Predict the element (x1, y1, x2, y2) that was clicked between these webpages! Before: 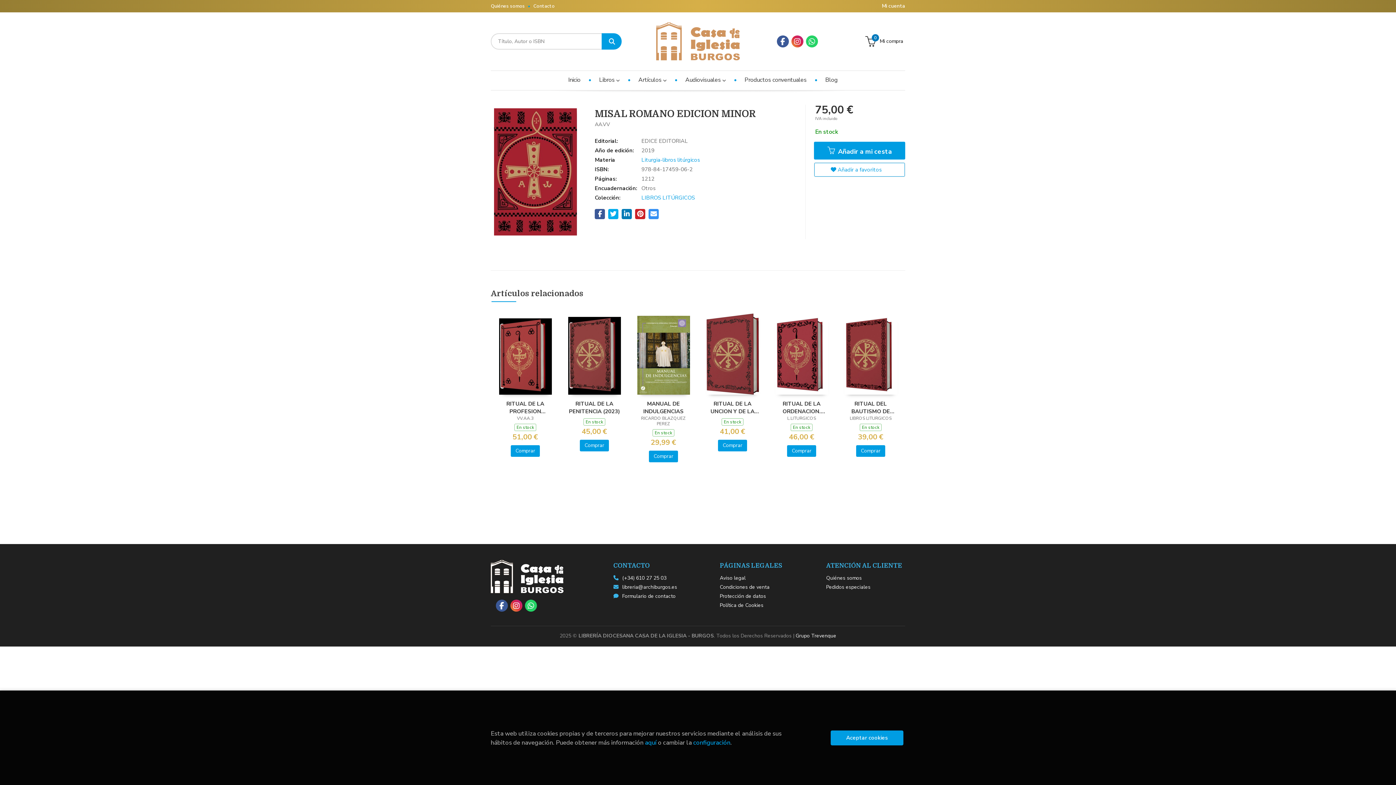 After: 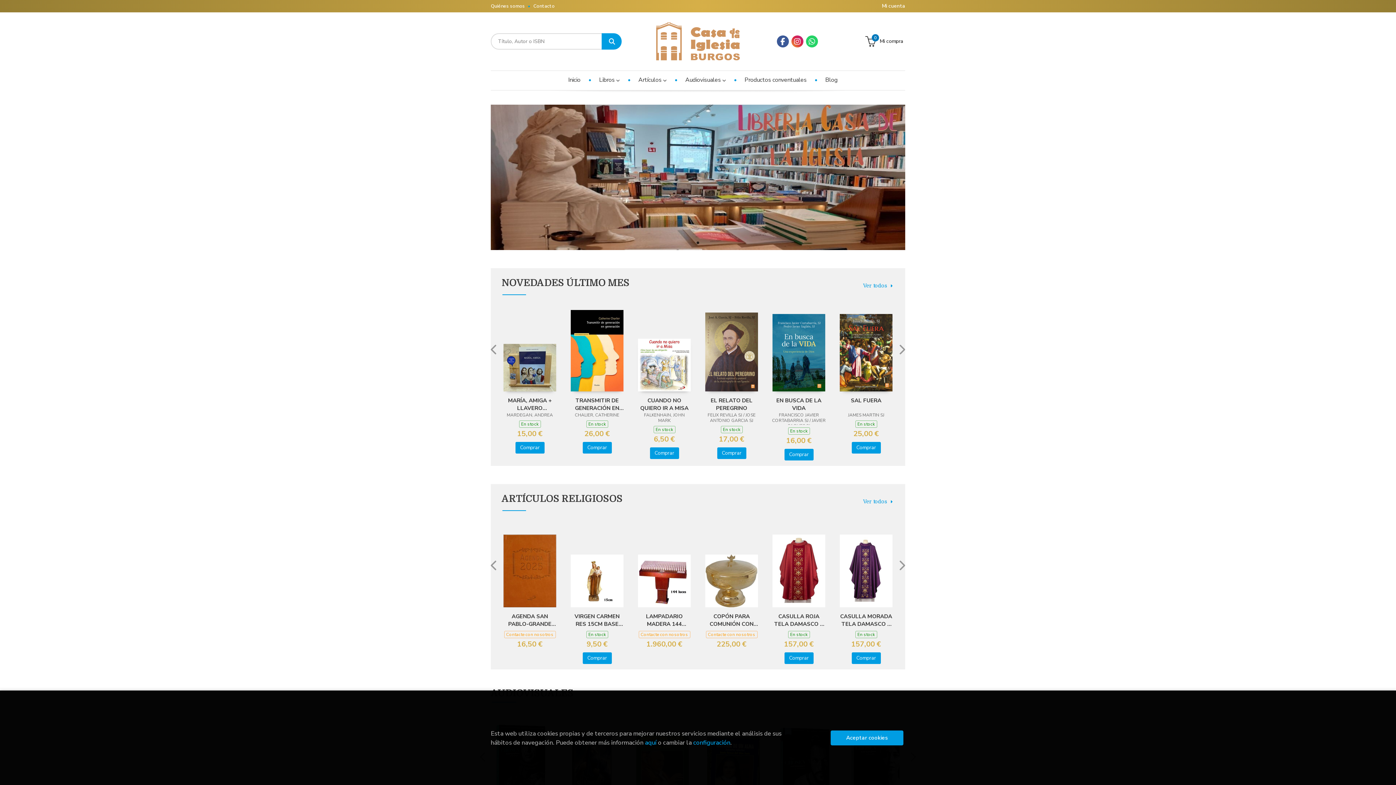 Action: label: Inicio bbox: (558, 70, 586, 89)